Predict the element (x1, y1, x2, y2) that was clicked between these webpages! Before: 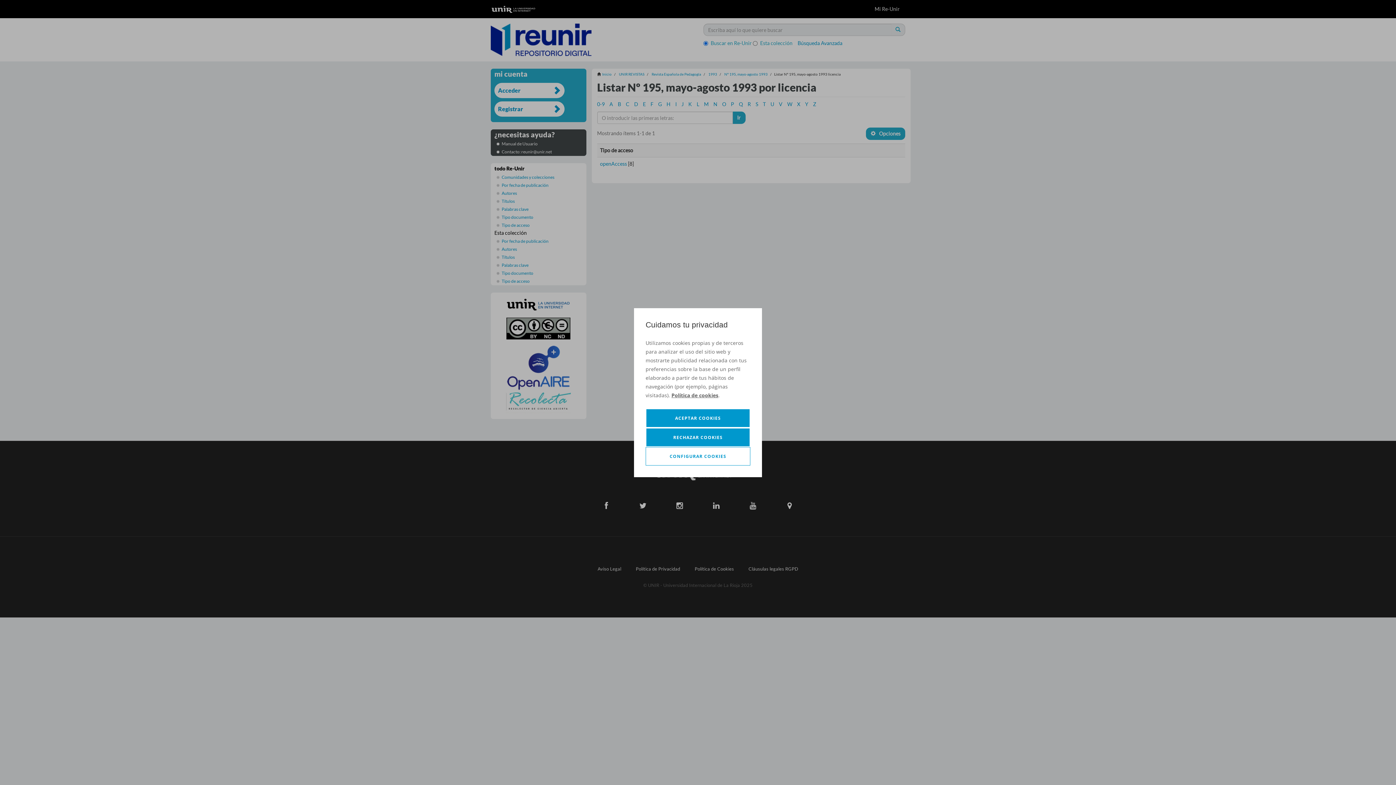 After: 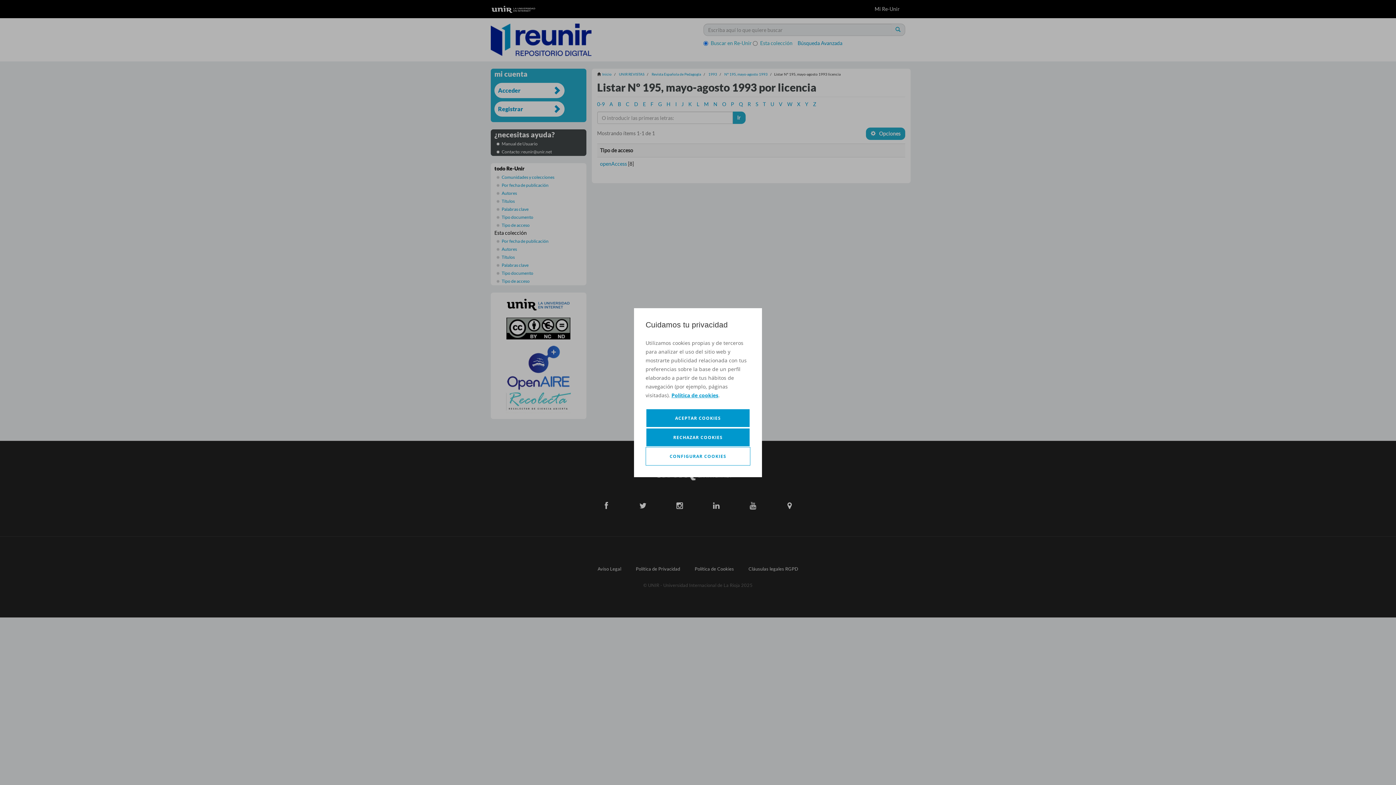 Action: label: Política de cookies bbox: (671, 391, 718, 399)